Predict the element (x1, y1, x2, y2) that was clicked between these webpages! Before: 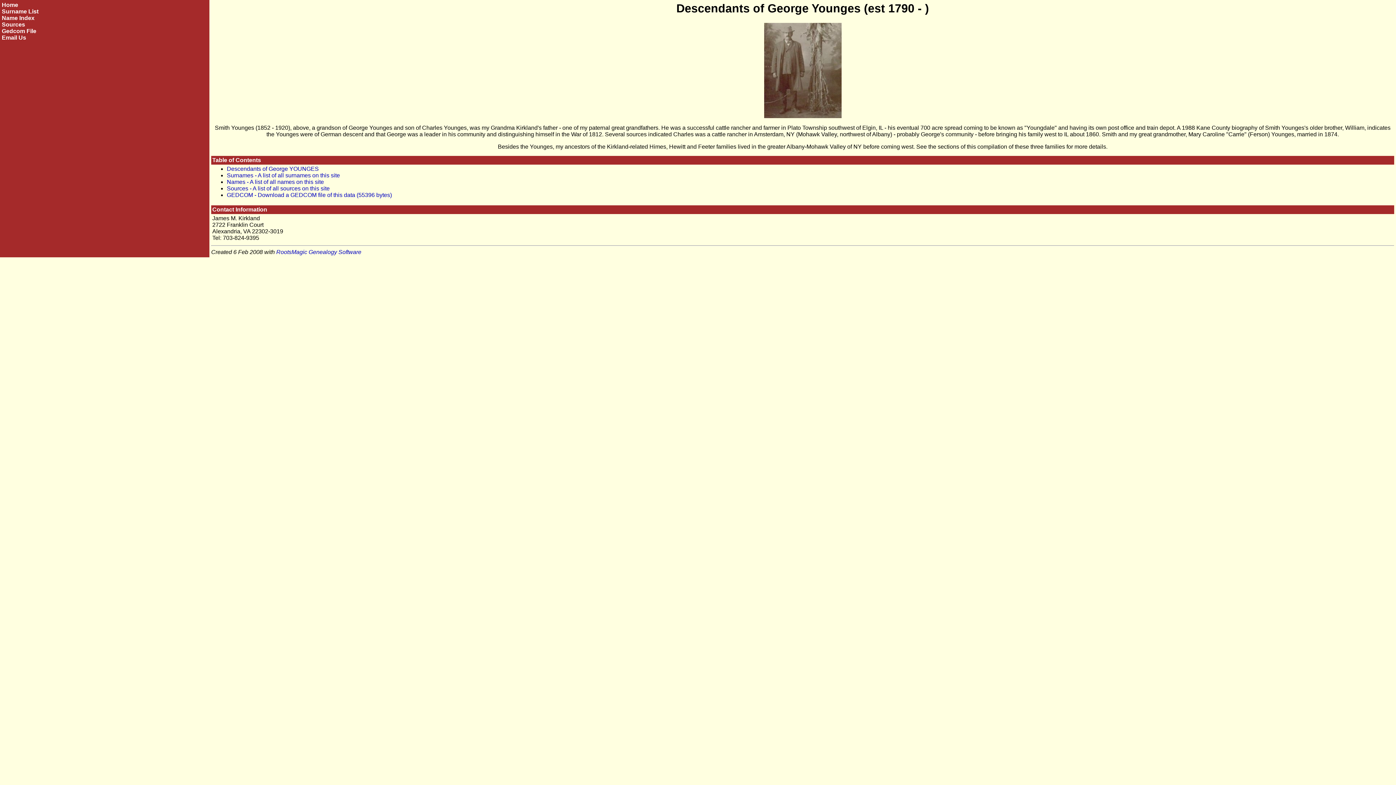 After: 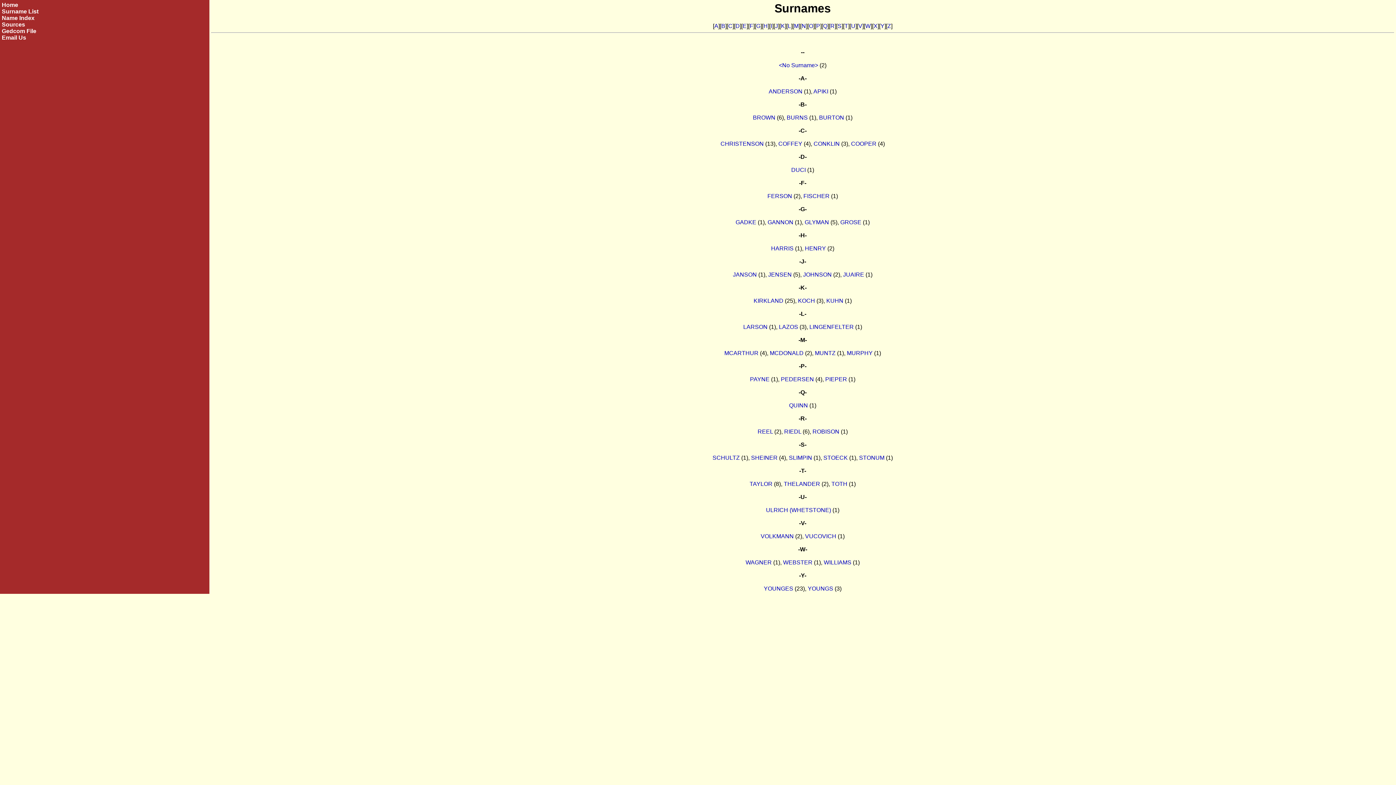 Action: label: Surname List bbox: (1, 8, 38, 14)